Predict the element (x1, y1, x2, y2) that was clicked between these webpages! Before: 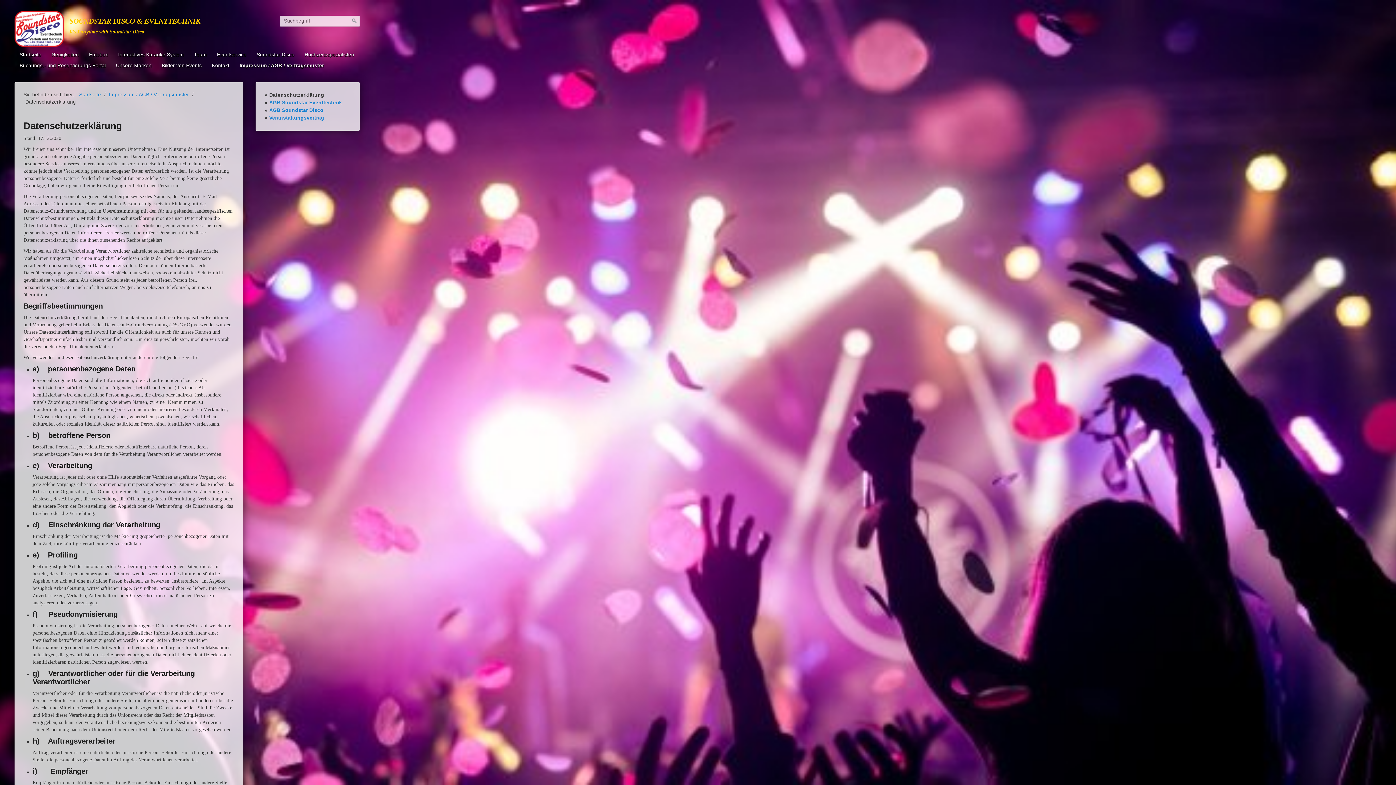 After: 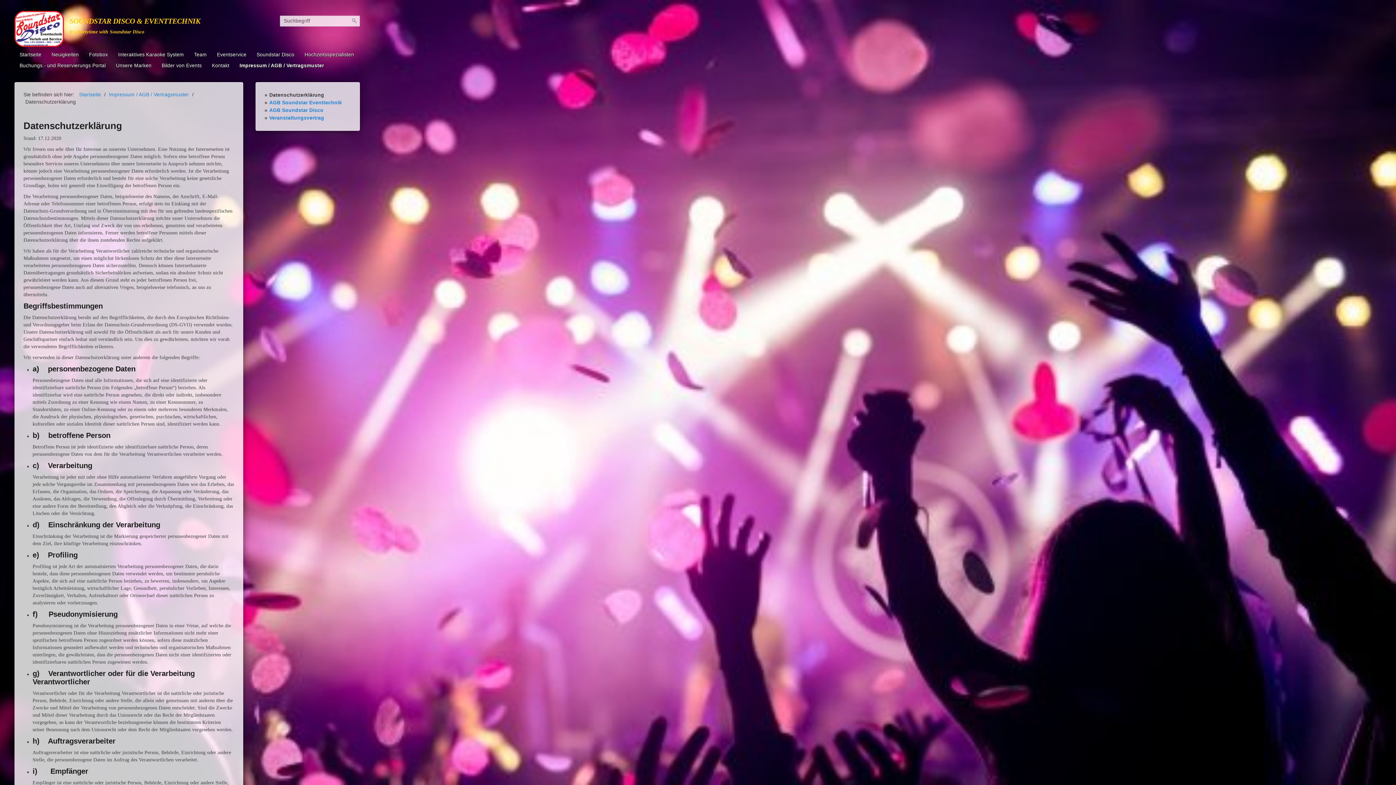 Action: bbox: (269, 92, 324, 97) label: Datenschutzerklärung